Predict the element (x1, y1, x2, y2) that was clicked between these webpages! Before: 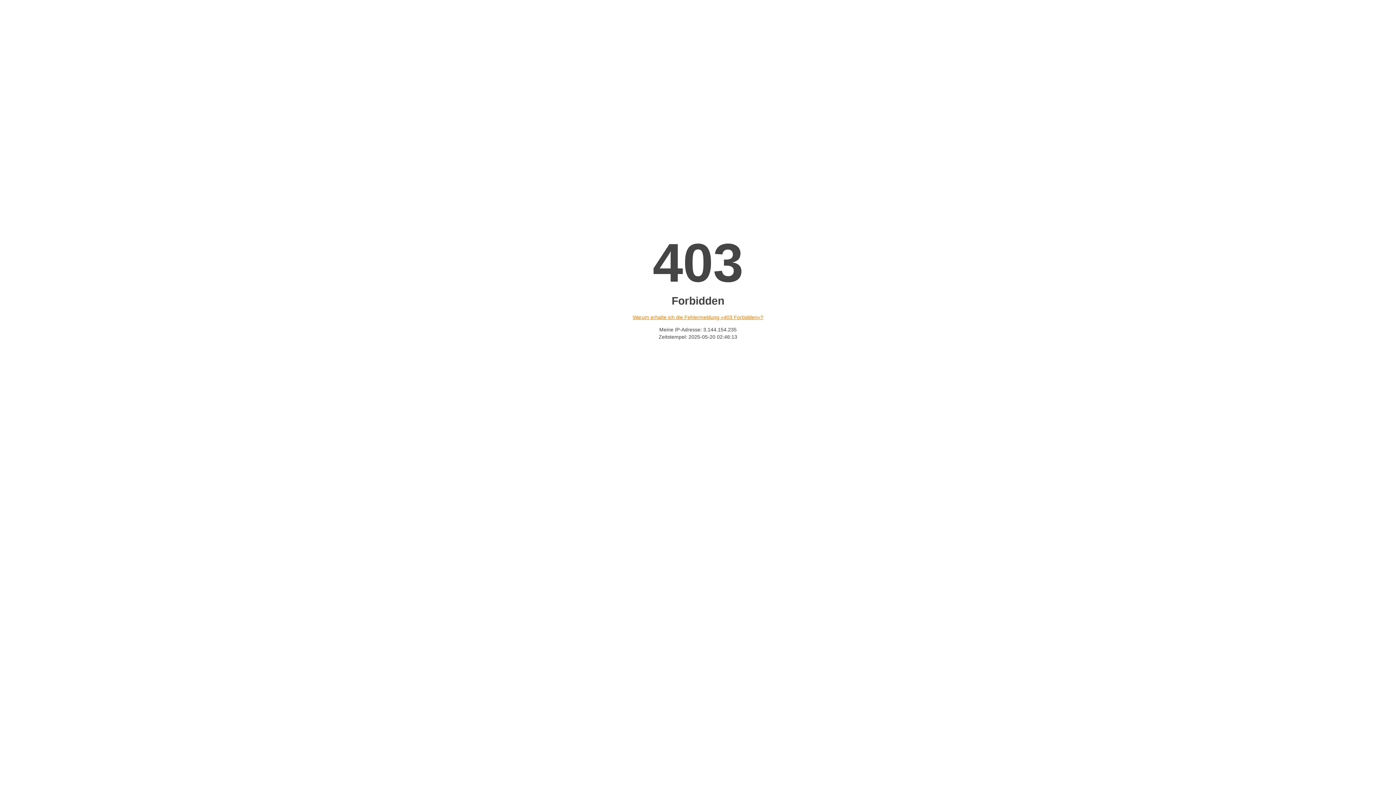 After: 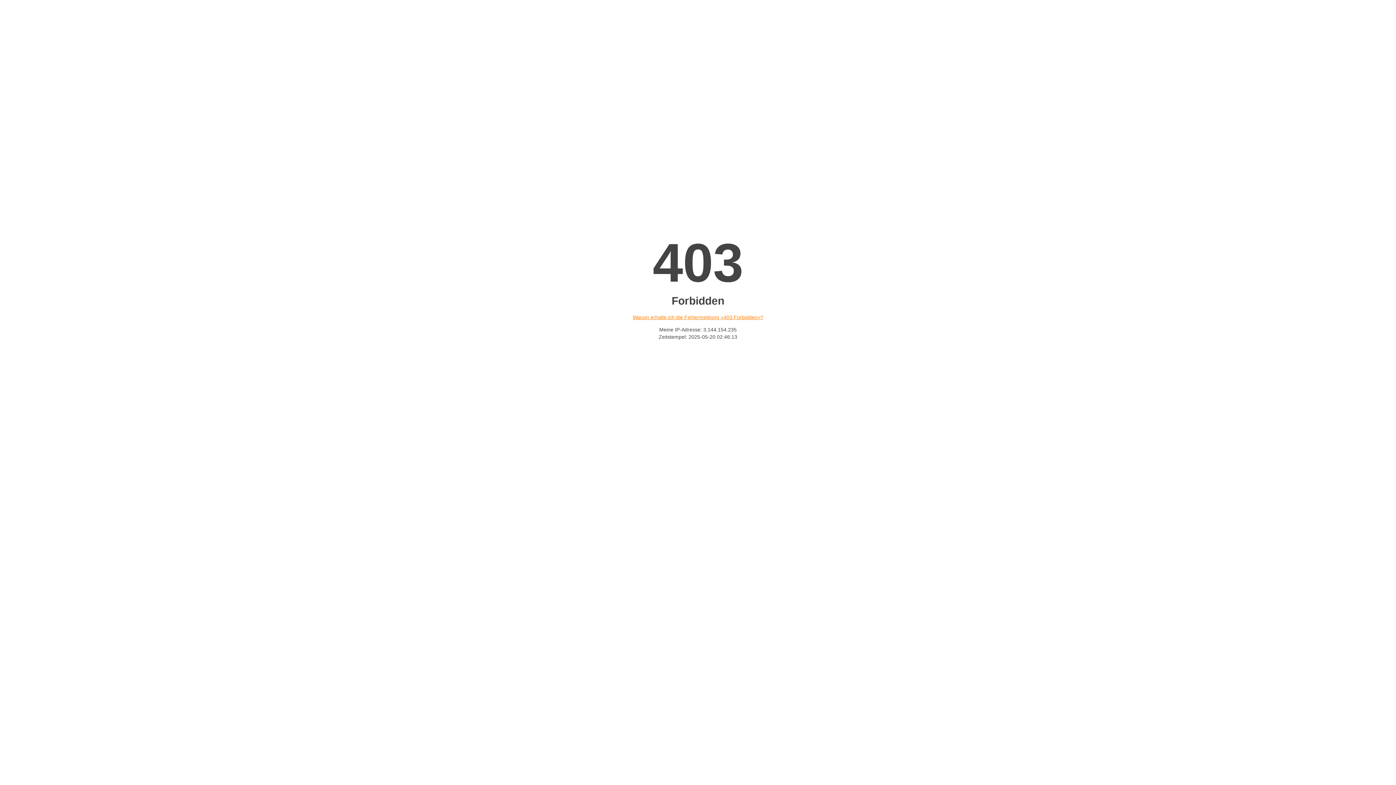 Action: label: Warum erhalte ich die Fehlermeldung «403 Forbidden»? bbox: (632, 314, 763, 320)